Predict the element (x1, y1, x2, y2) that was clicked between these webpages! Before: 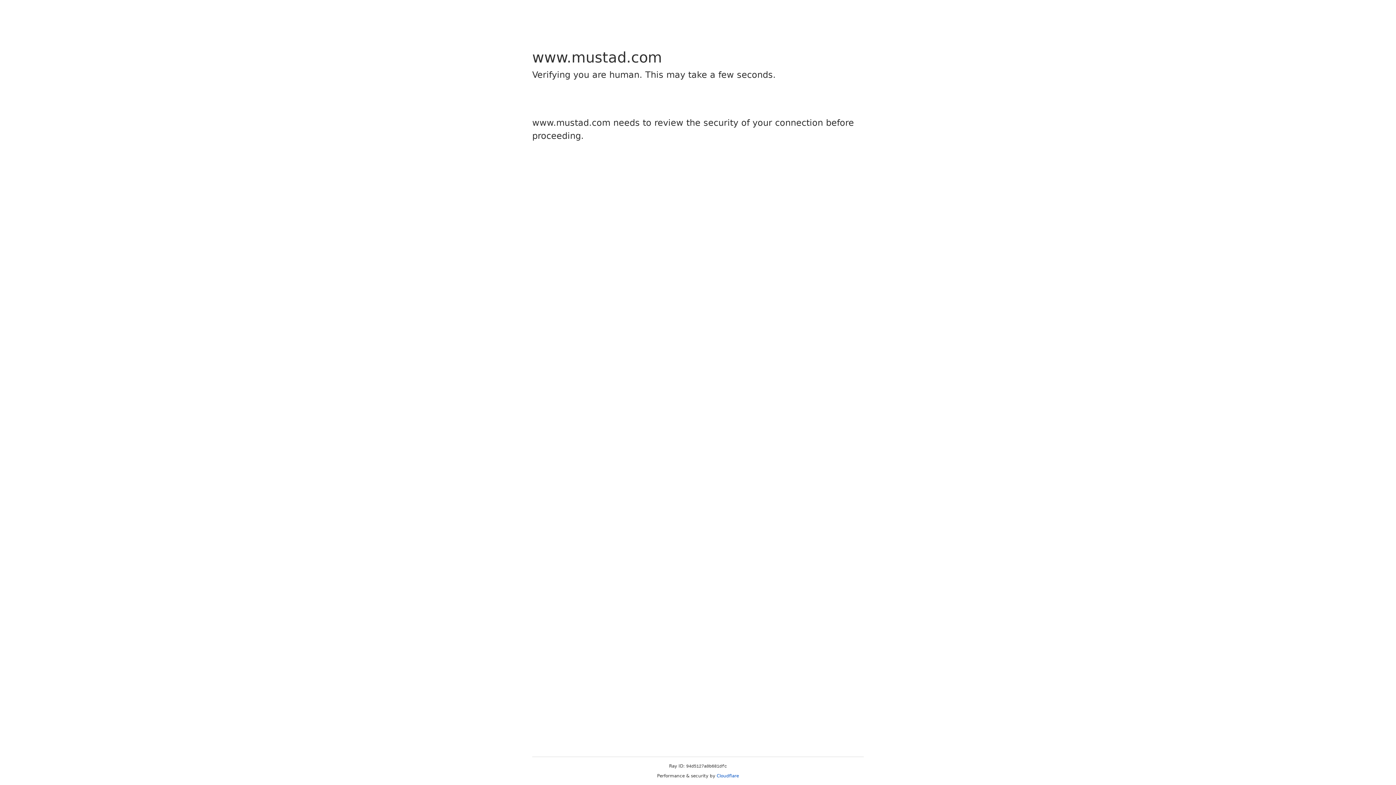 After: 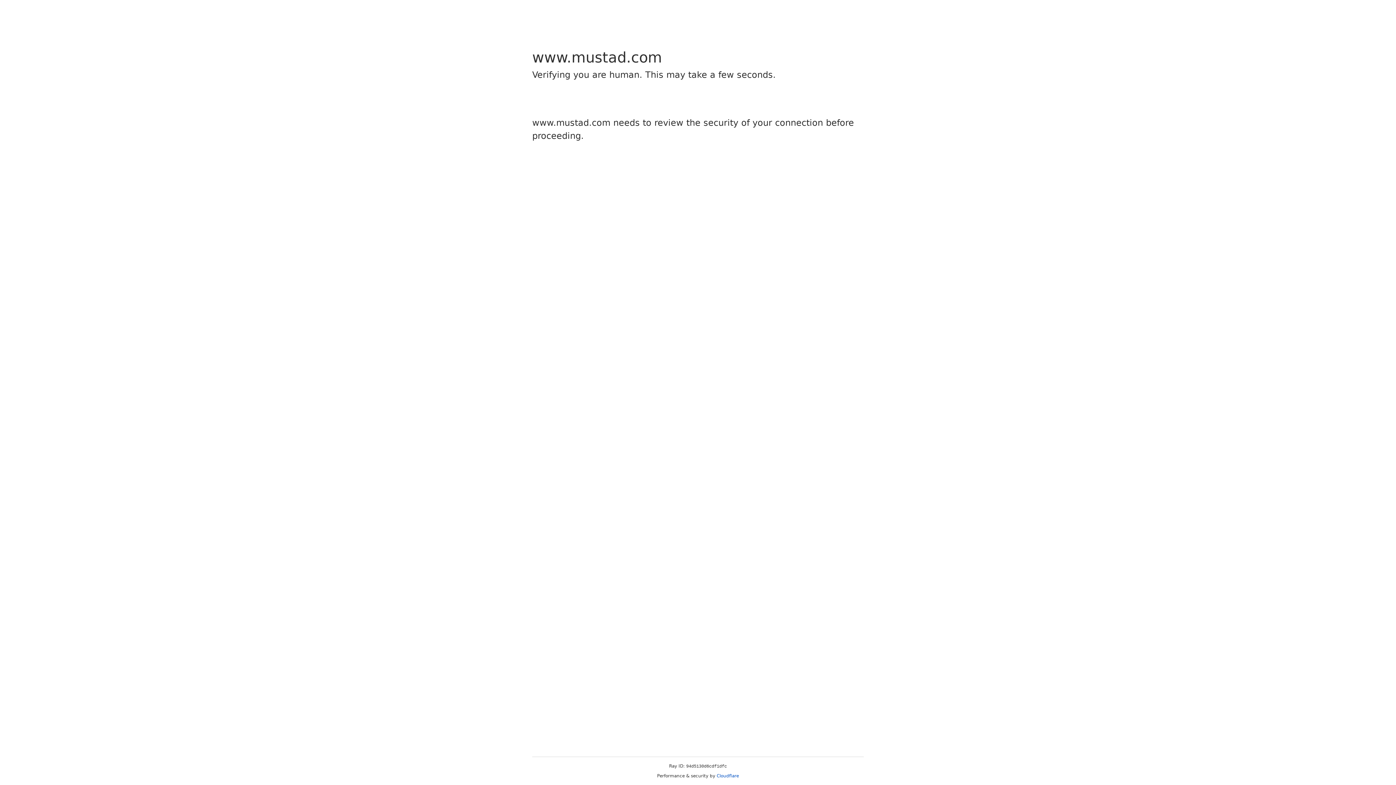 Action: bbox: (716, 773, 739, 778) label: Cloudflare